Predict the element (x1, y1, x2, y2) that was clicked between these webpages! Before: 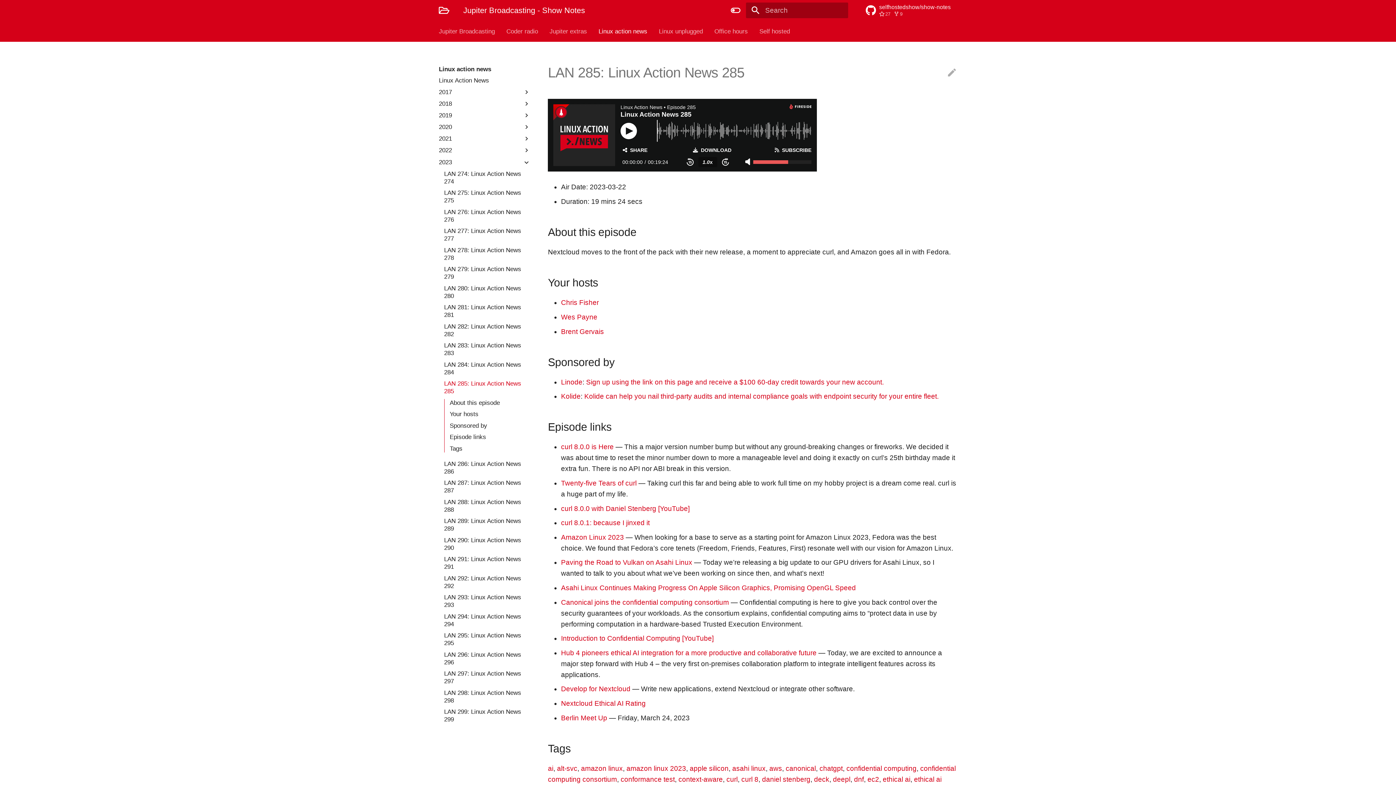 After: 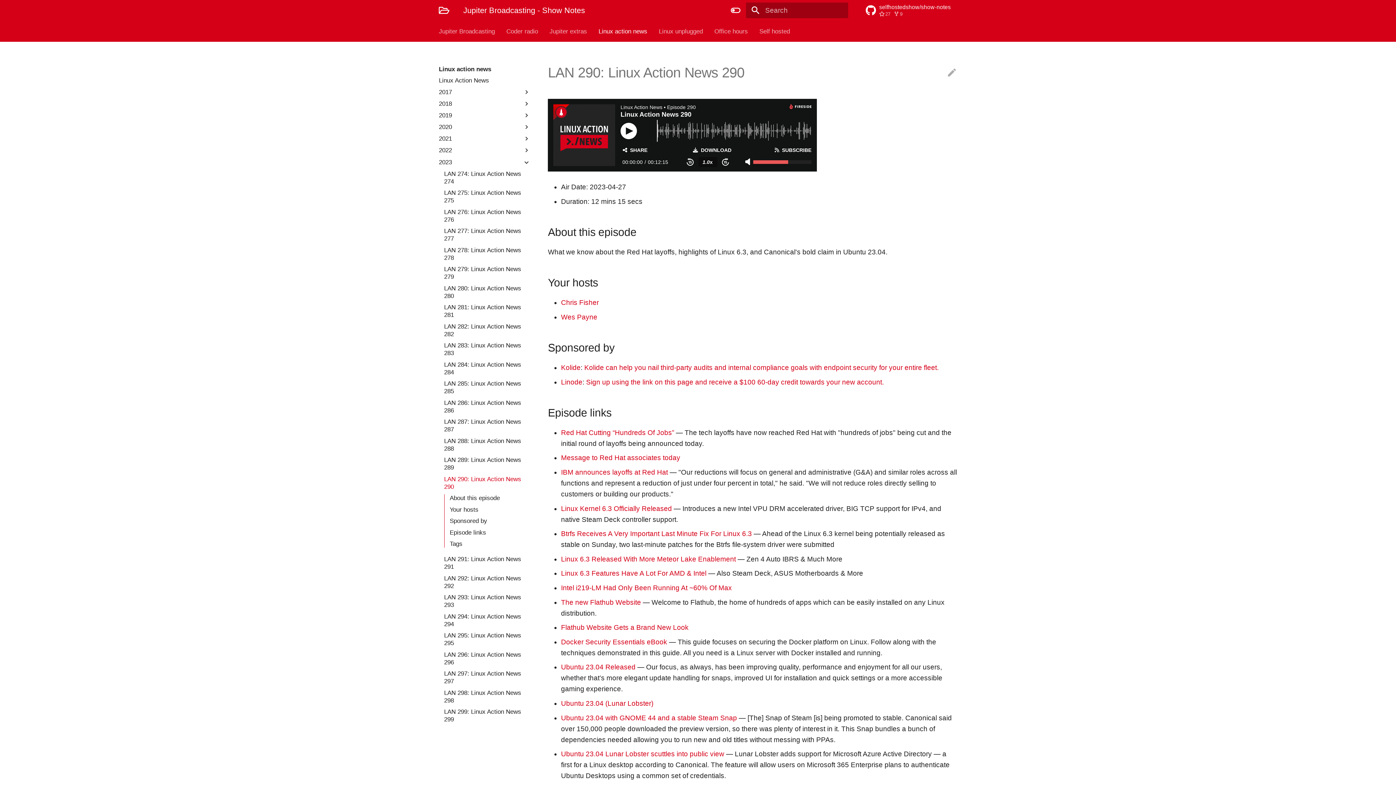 Action: label: LAN 290: Linux Action News 290 bbox: (444, 536, 530, 551)